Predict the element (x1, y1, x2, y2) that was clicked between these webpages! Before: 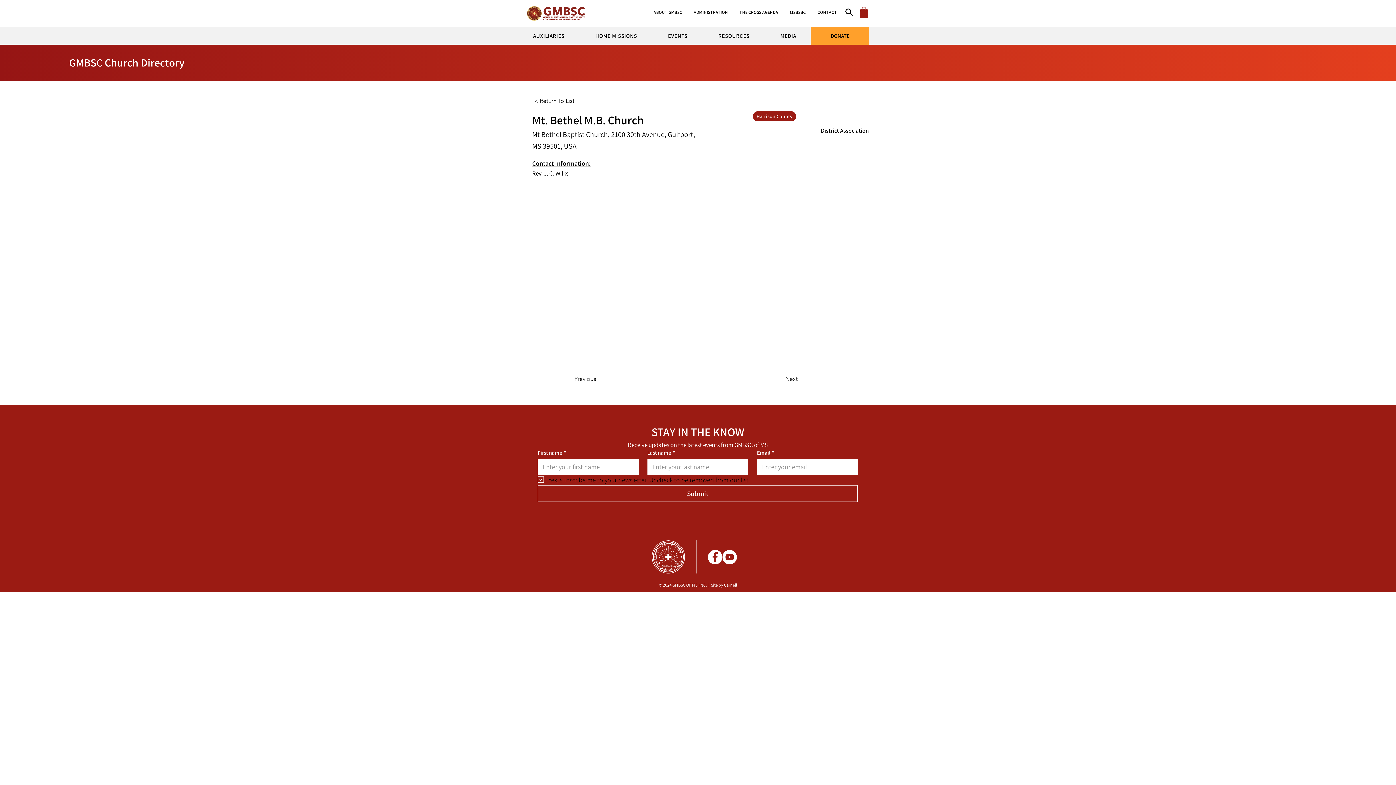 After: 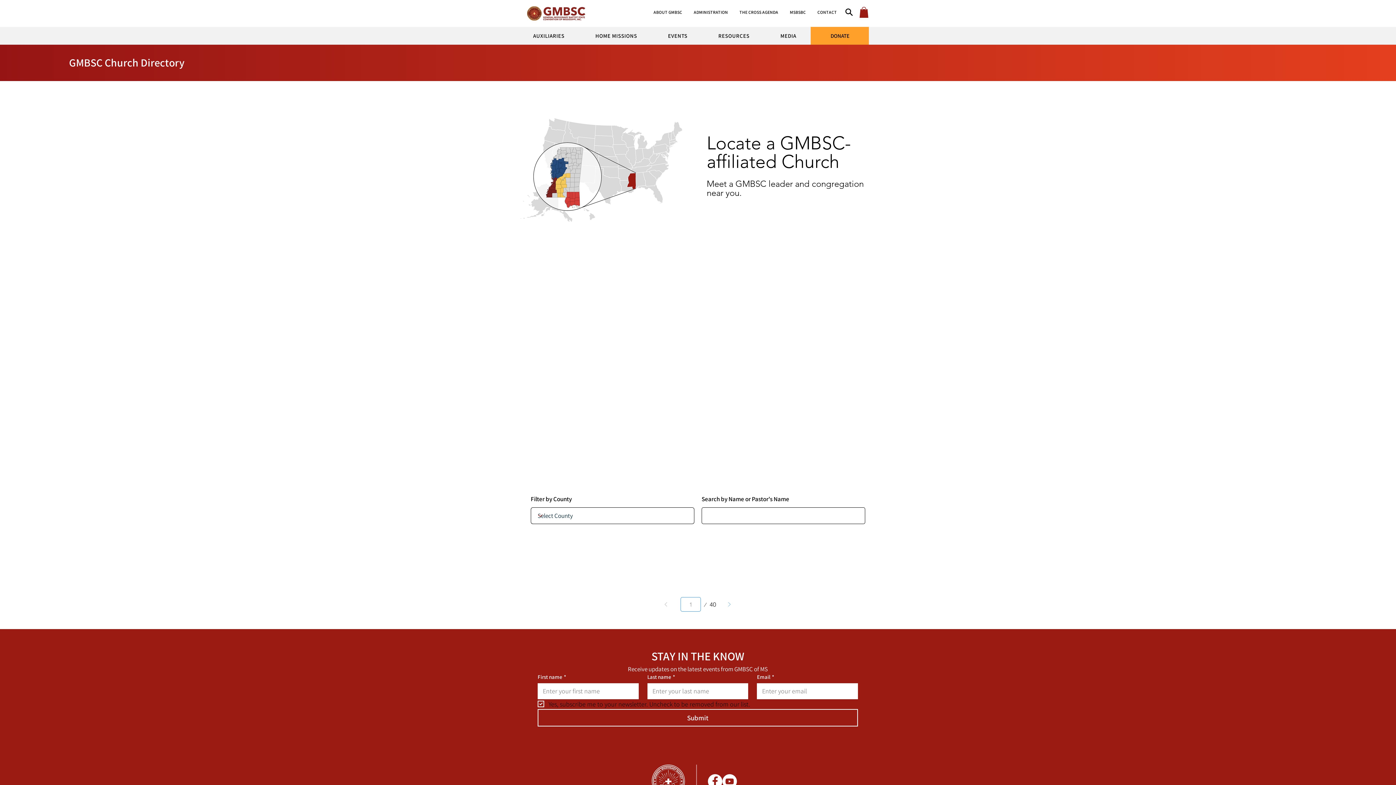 Action: bbox: (534, 93, 582, 108) label: < Return To List